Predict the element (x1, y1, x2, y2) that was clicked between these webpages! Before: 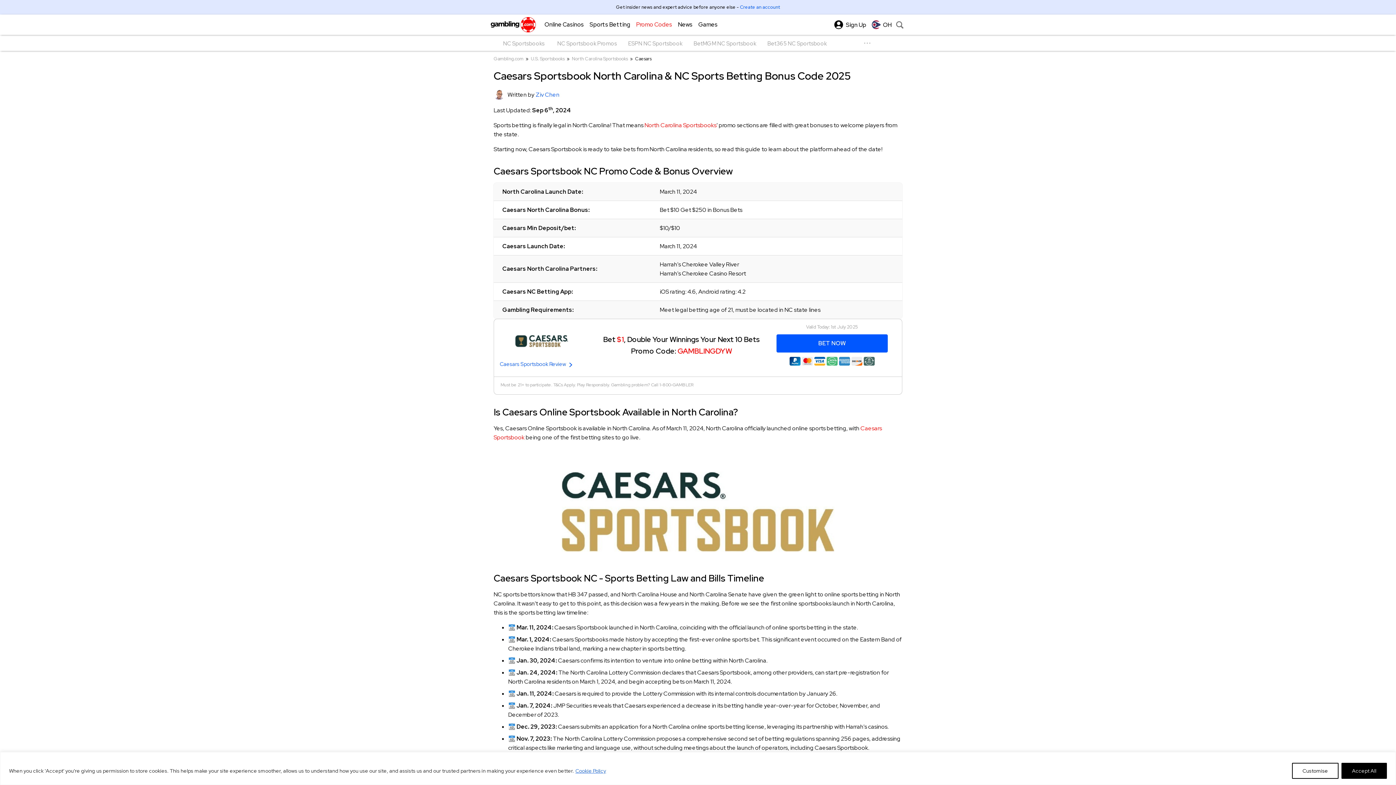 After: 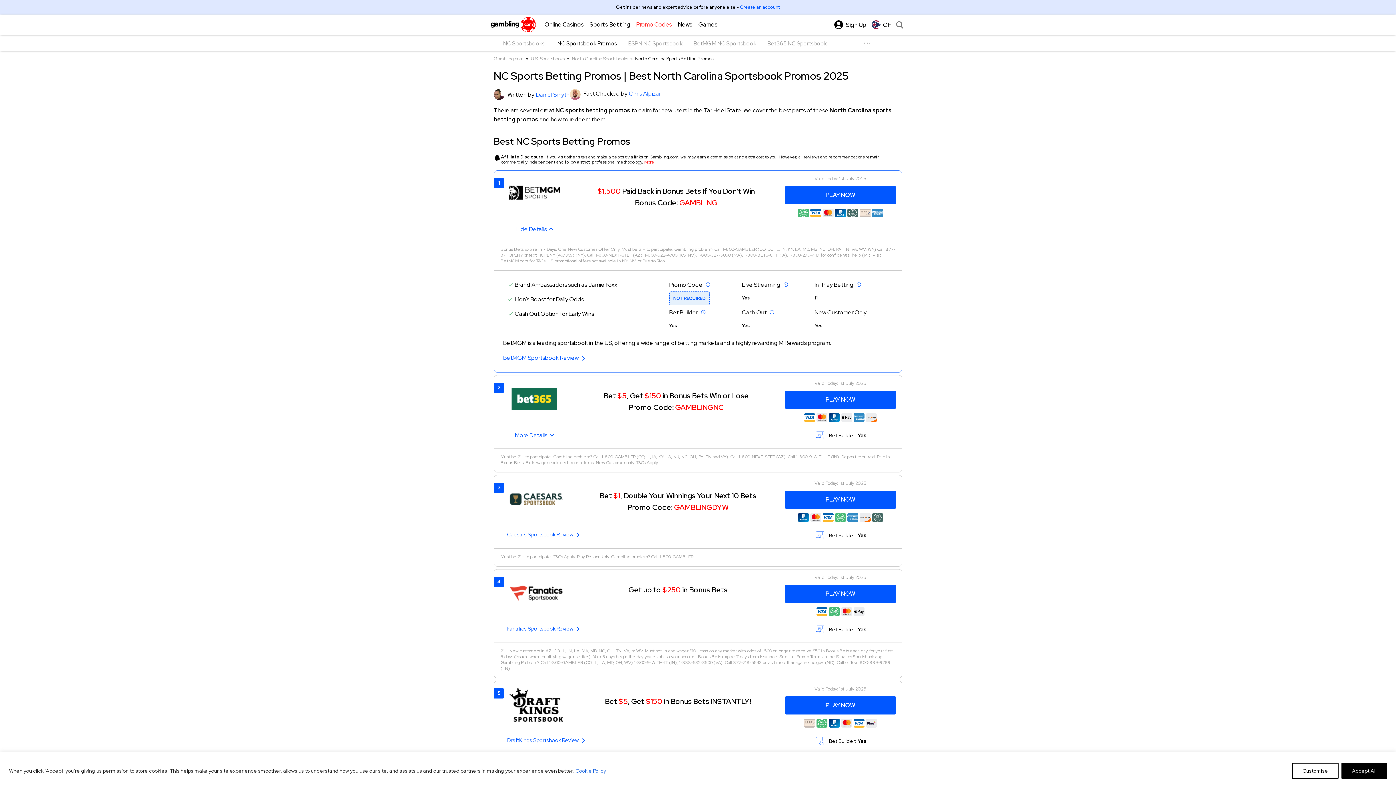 Action: label: NC Sportsbook Promos bbox: (552, 34, 622, 52)